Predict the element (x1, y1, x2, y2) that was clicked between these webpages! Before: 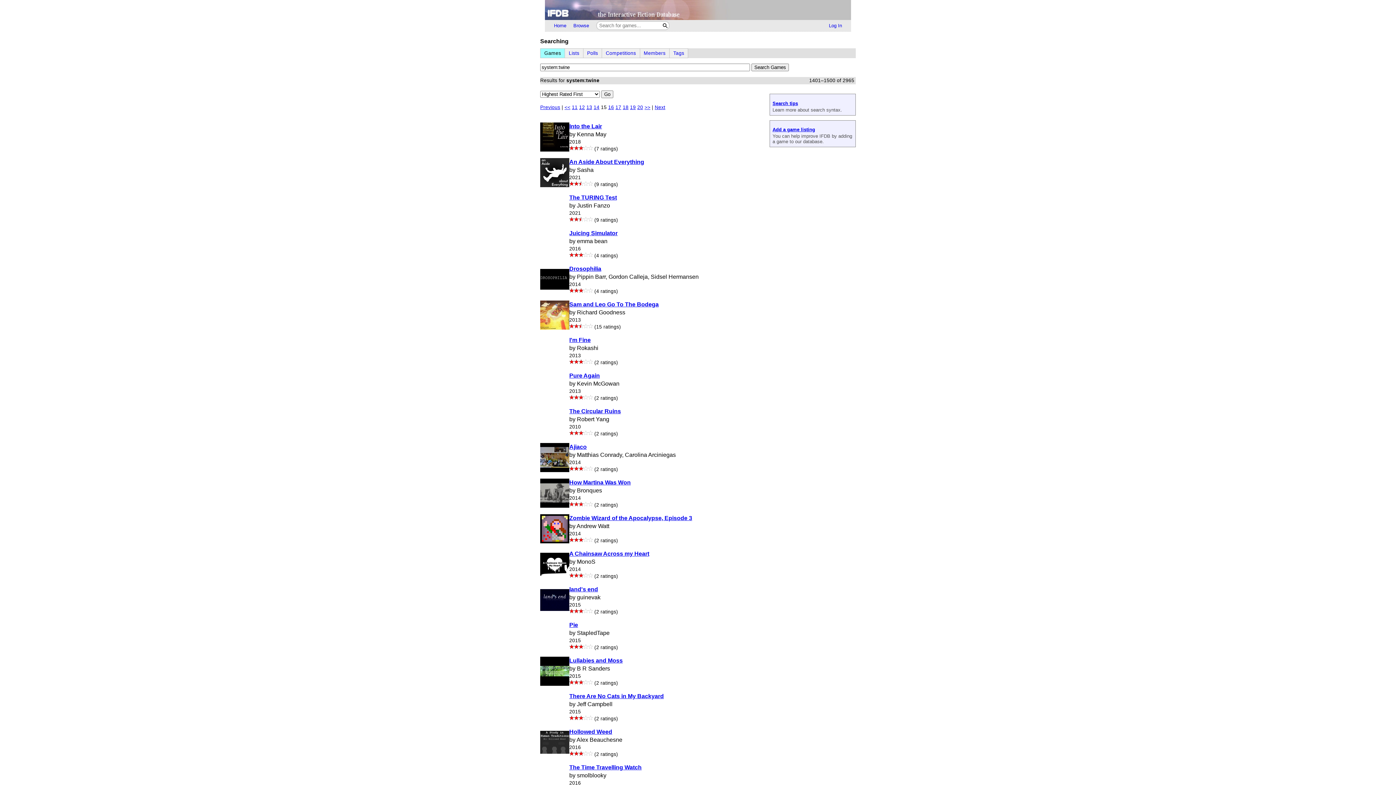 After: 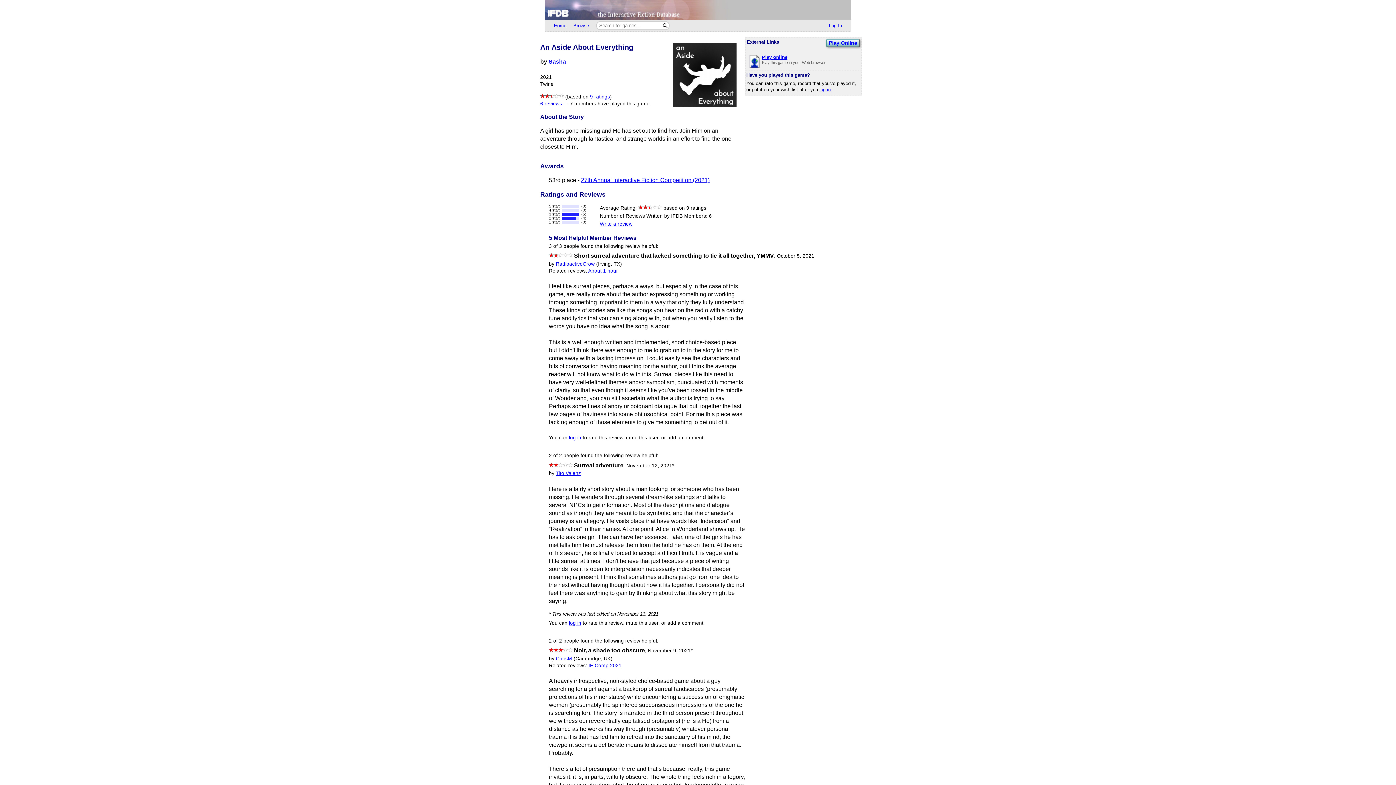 Action: bbox: (569, 158, 644, 165) label: An Aside About Everything